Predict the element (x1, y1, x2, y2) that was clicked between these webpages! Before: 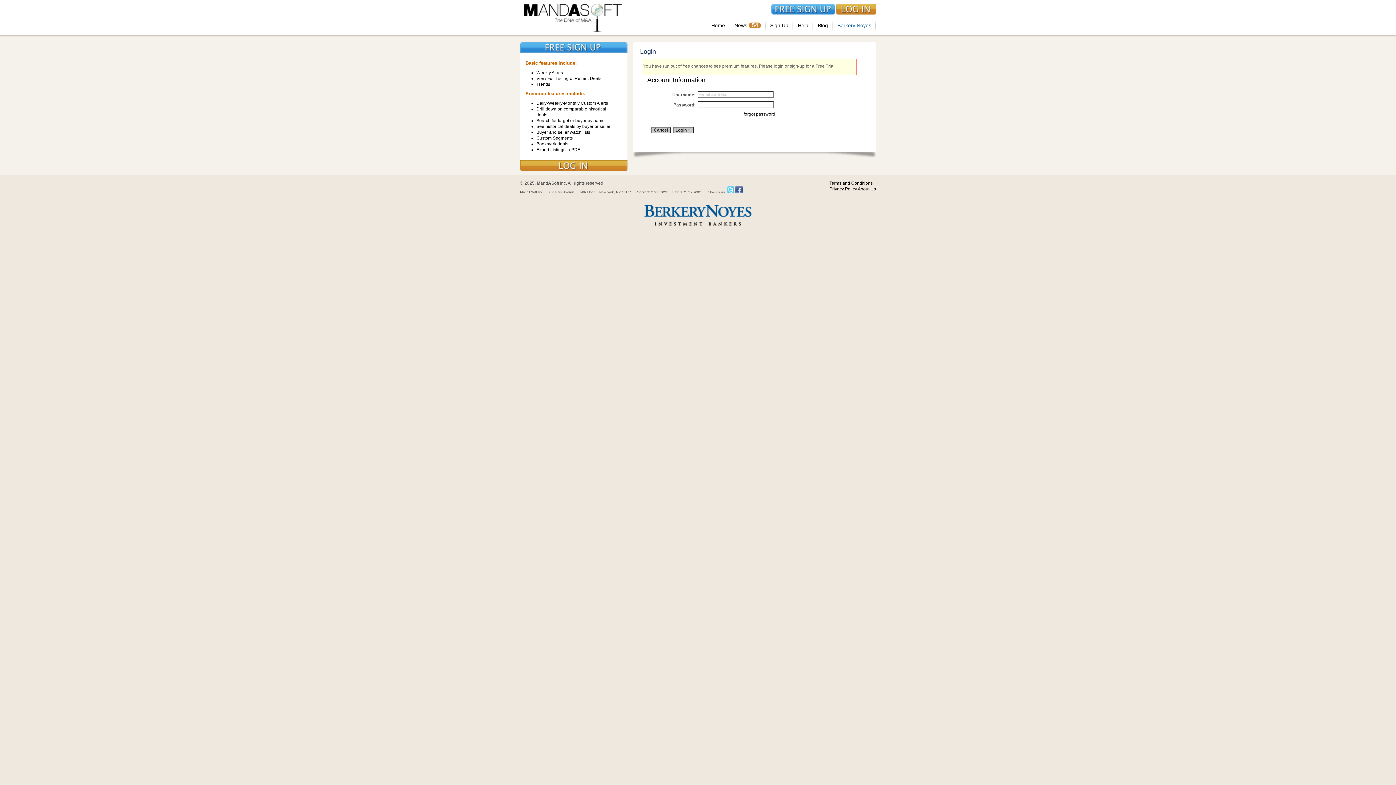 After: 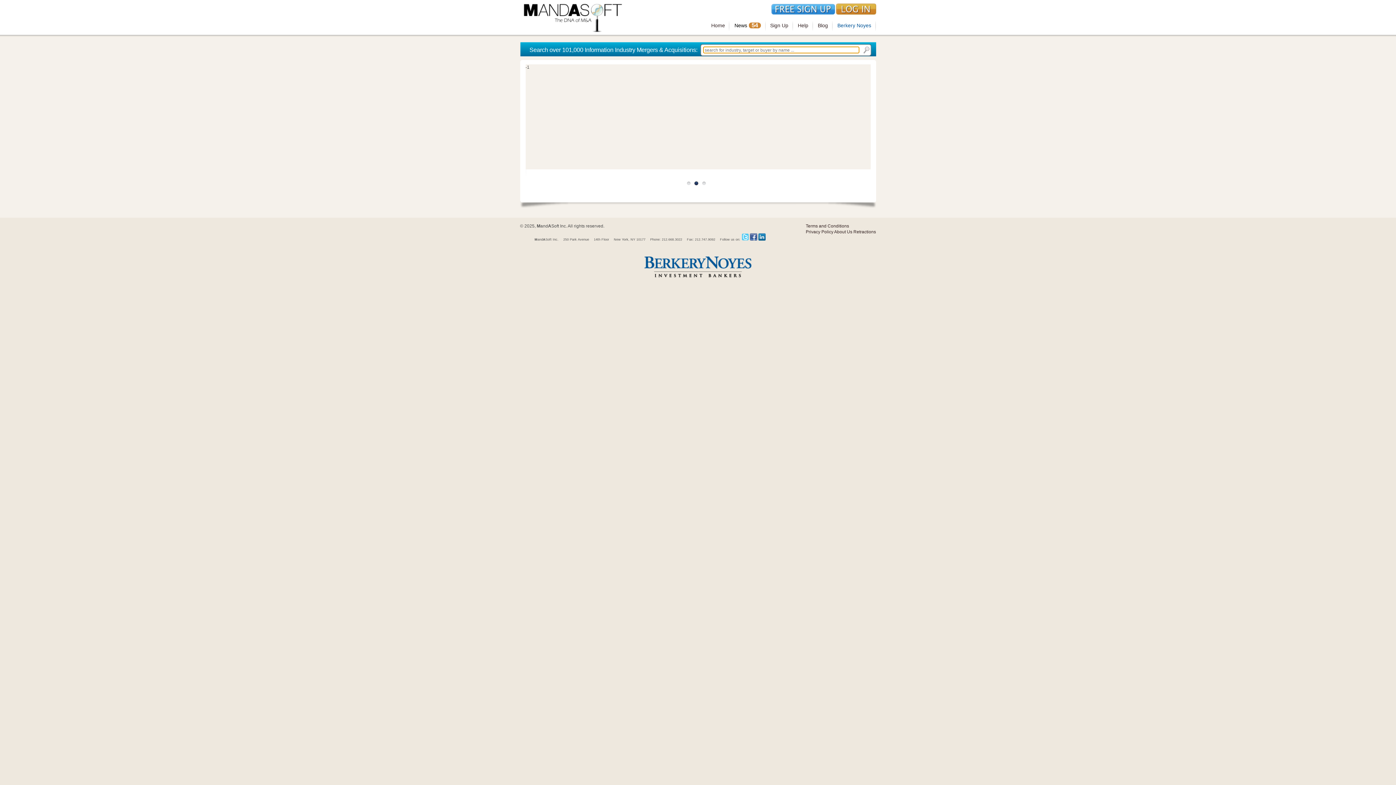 Action: bbox: (706, 14, 729, 36) label: Home